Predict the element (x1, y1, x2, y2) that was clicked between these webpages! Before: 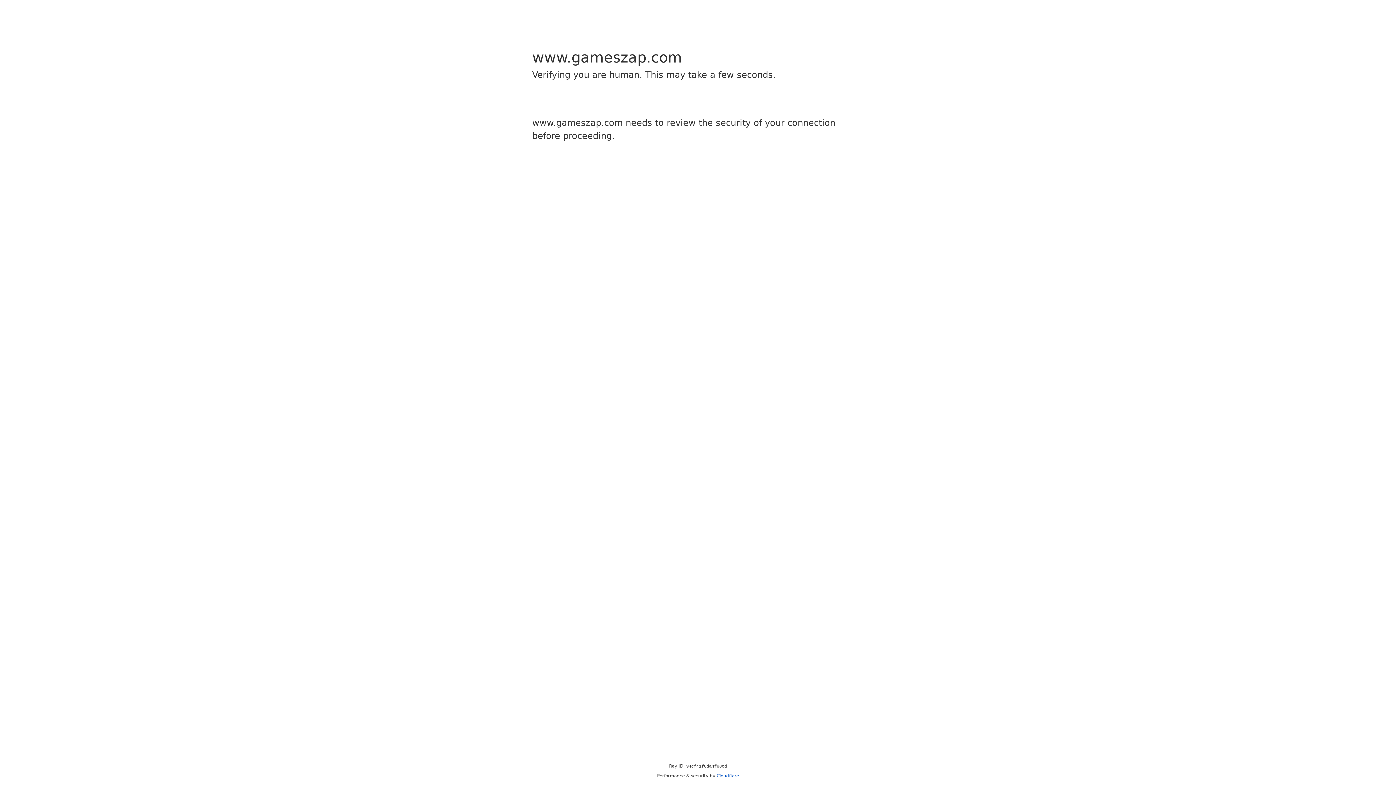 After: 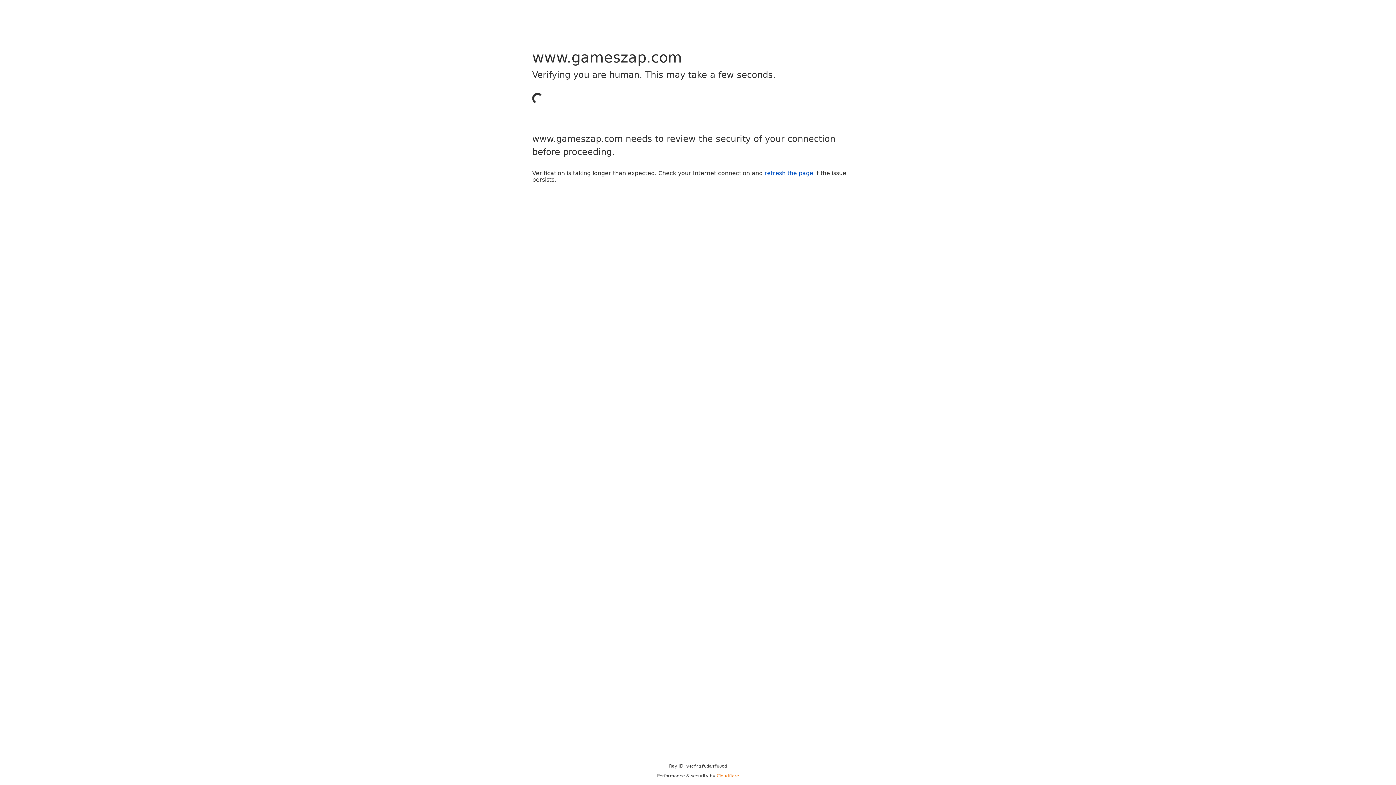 Action: bbox: (716, 773, 739, 778) label: Cloudflare